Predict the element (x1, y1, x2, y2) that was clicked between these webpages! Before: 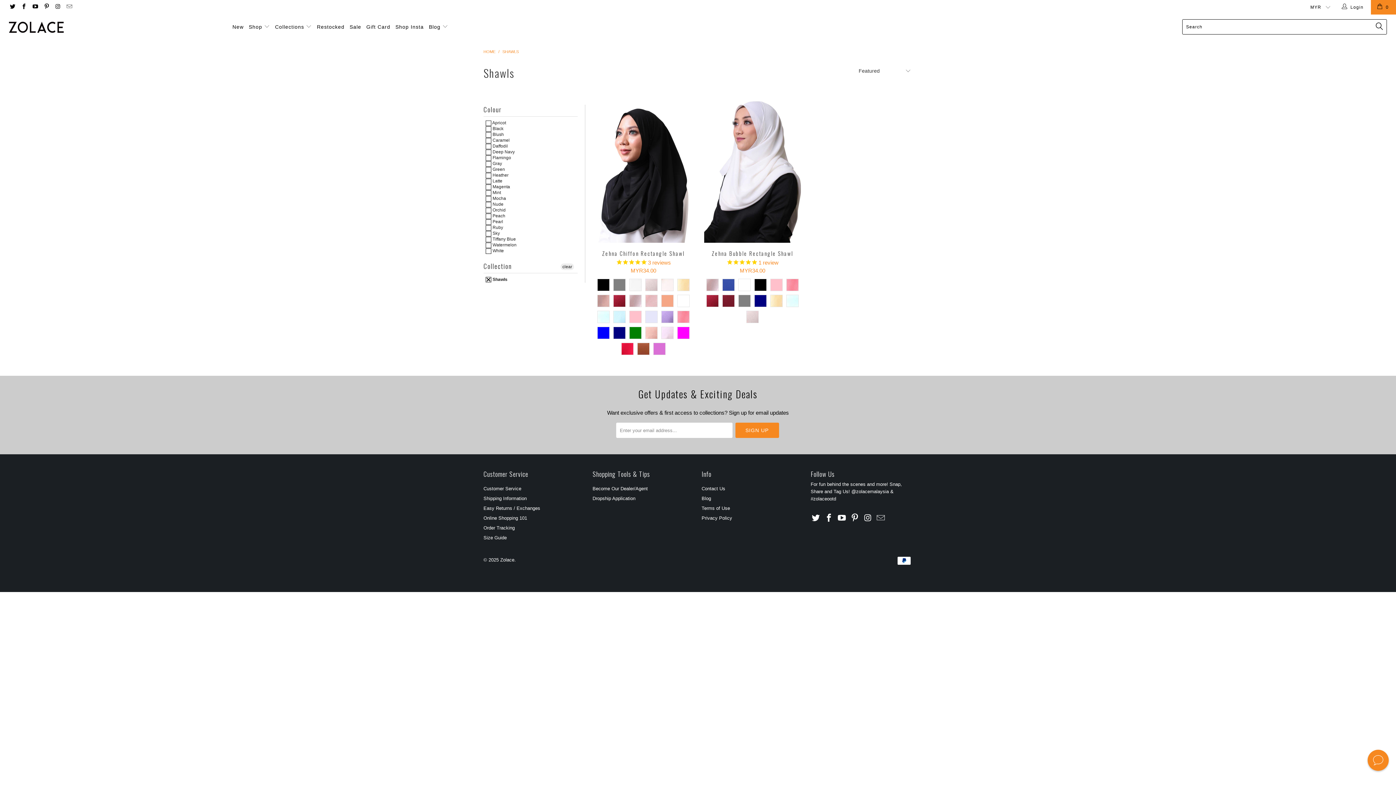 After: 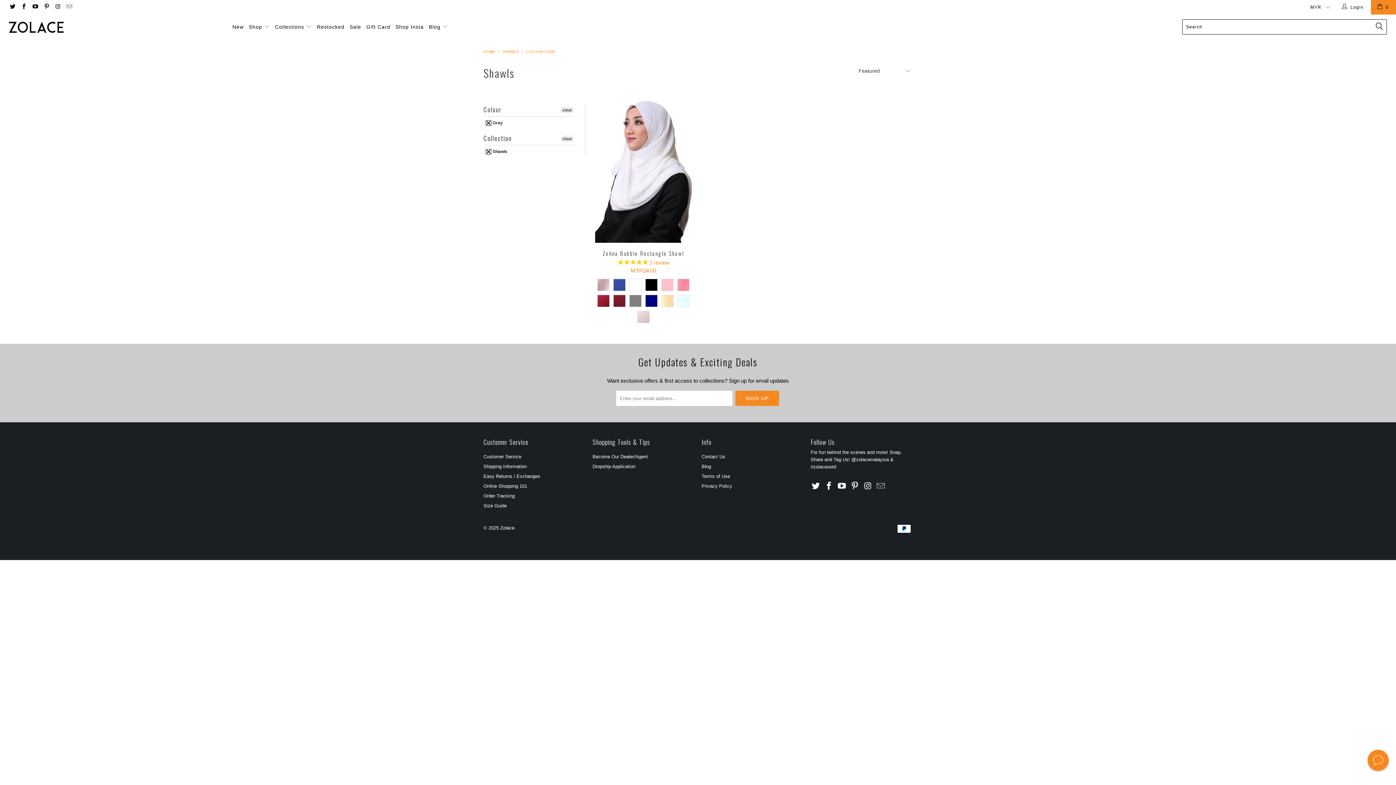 Action: label:  Gray bbox: (485, 161, 502, 166)